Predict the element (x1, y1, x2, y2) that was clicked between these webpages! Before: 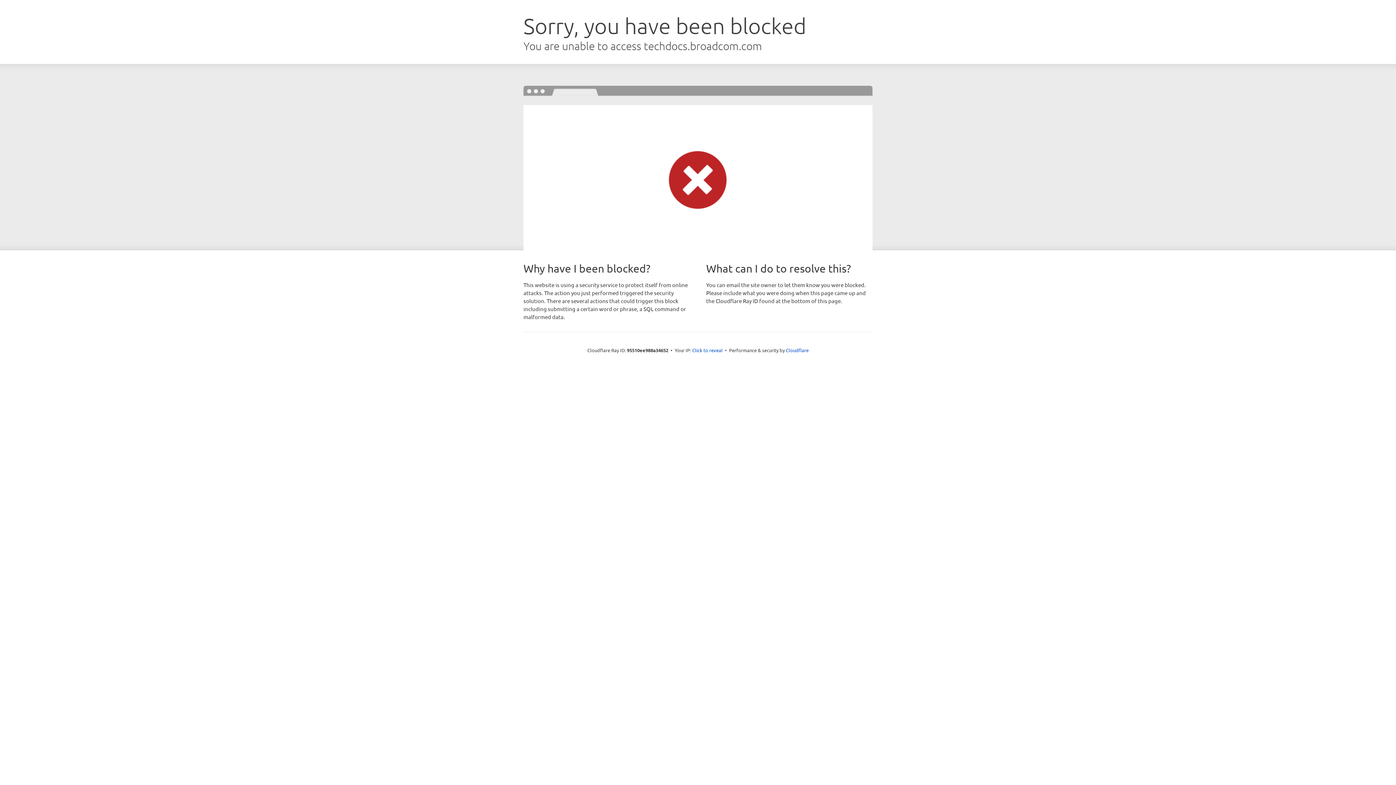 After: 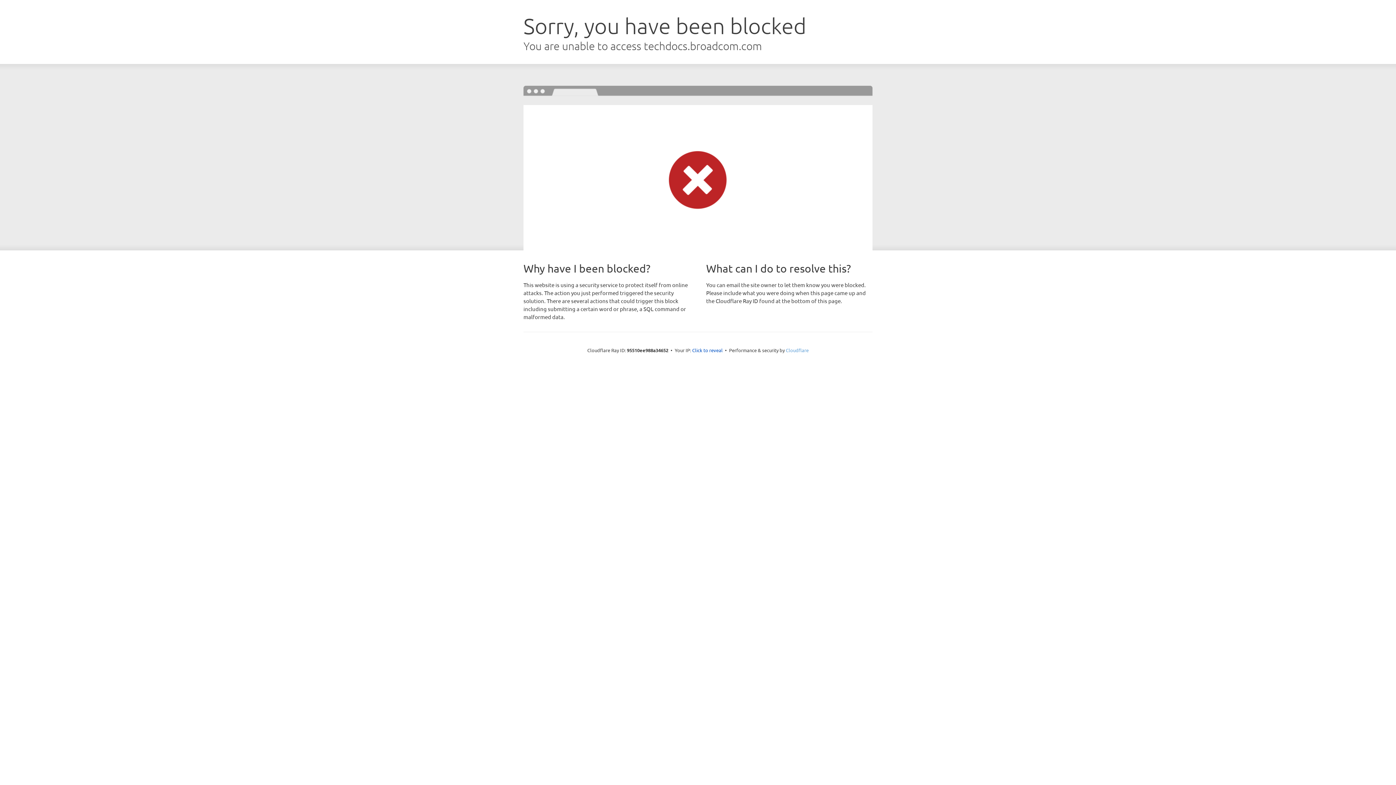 Action: label: Cloudflare bbox: (786, 347, 808, 353)